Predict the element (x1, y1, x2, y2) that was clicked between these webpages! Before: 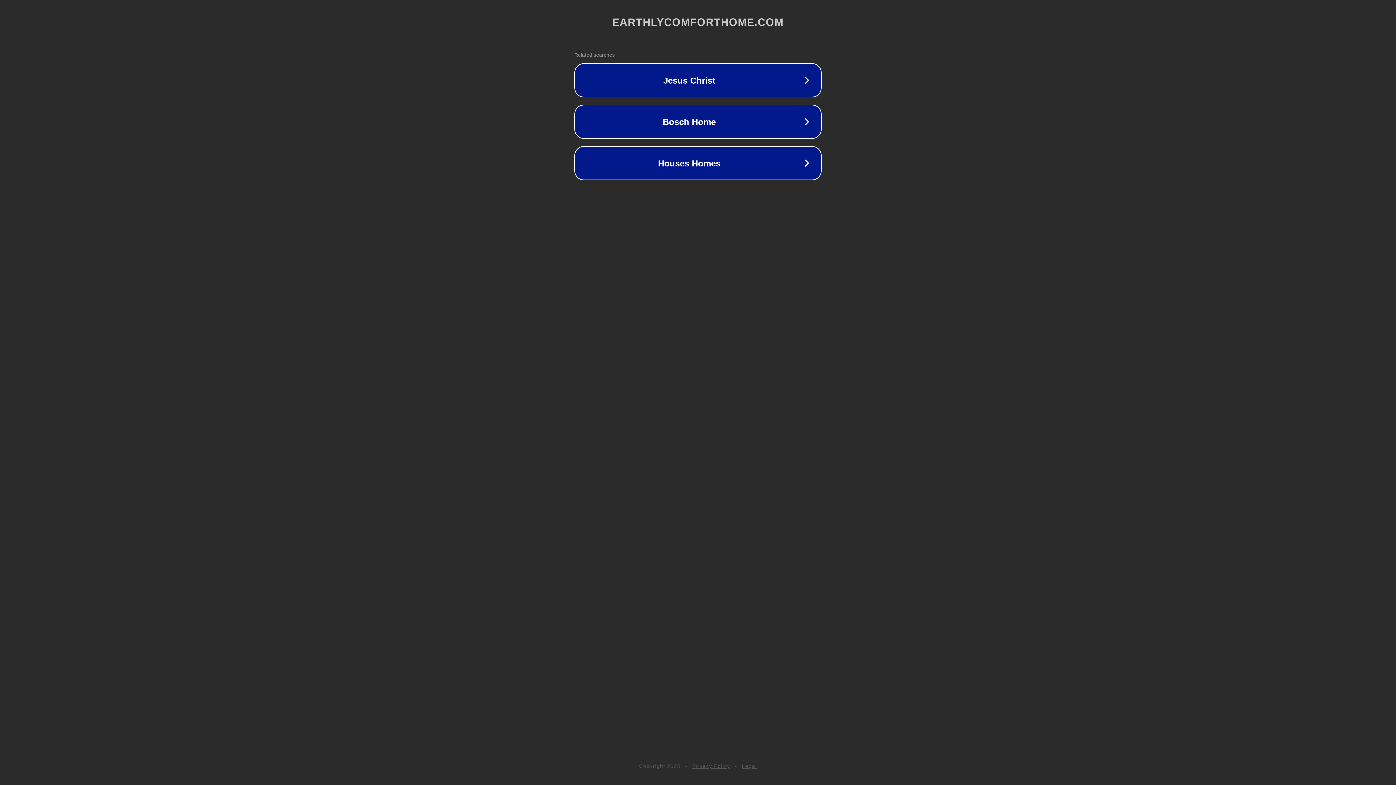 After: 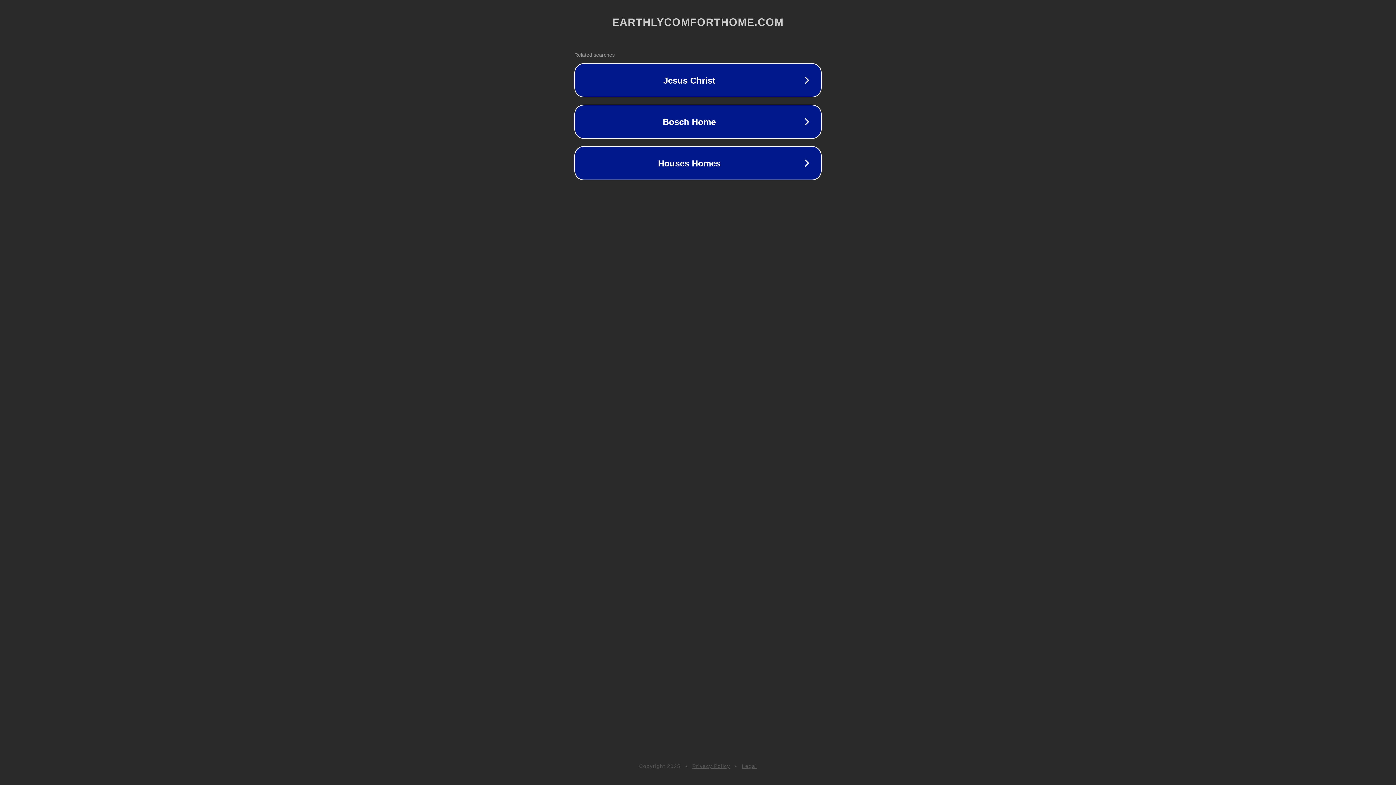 Action: bbox: (692, 763, 730, 769) label: Privacy Policy